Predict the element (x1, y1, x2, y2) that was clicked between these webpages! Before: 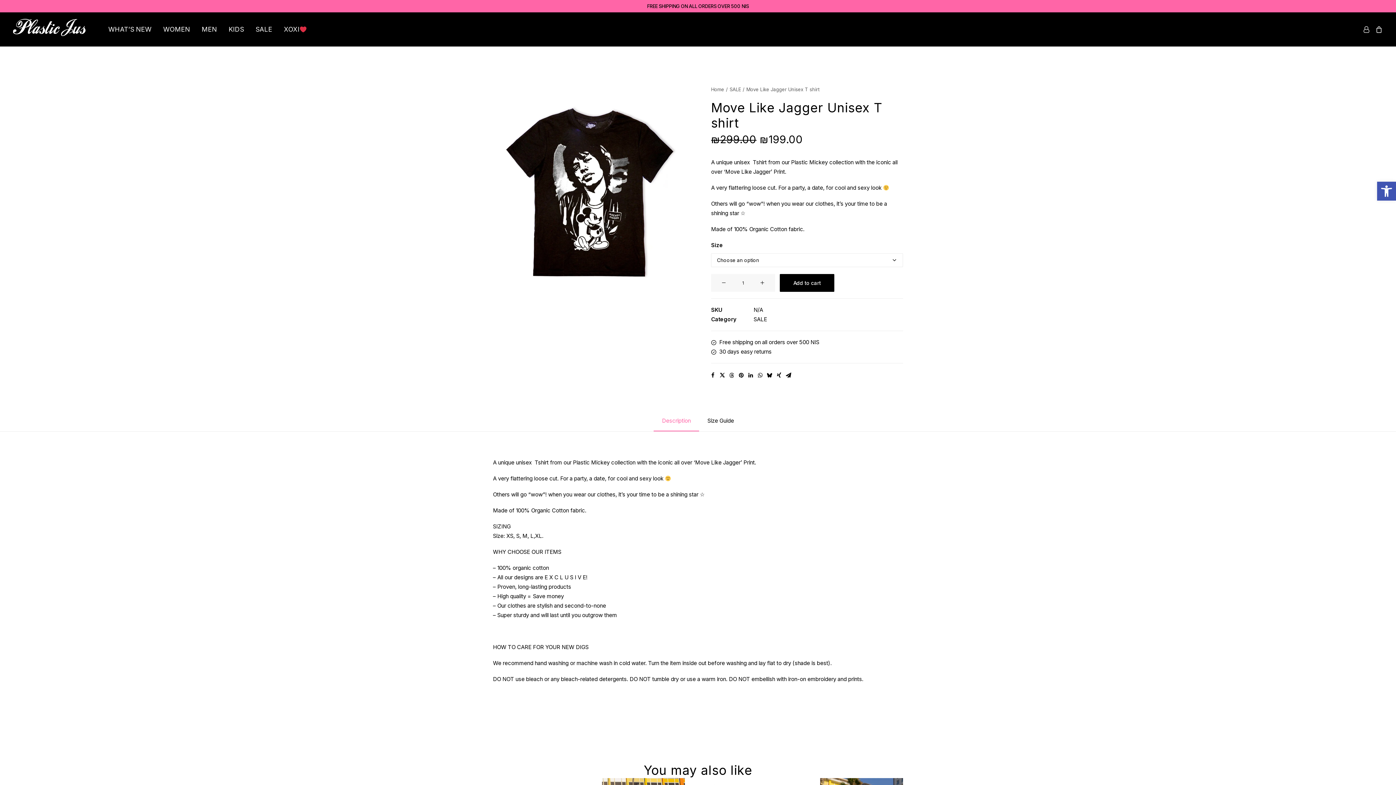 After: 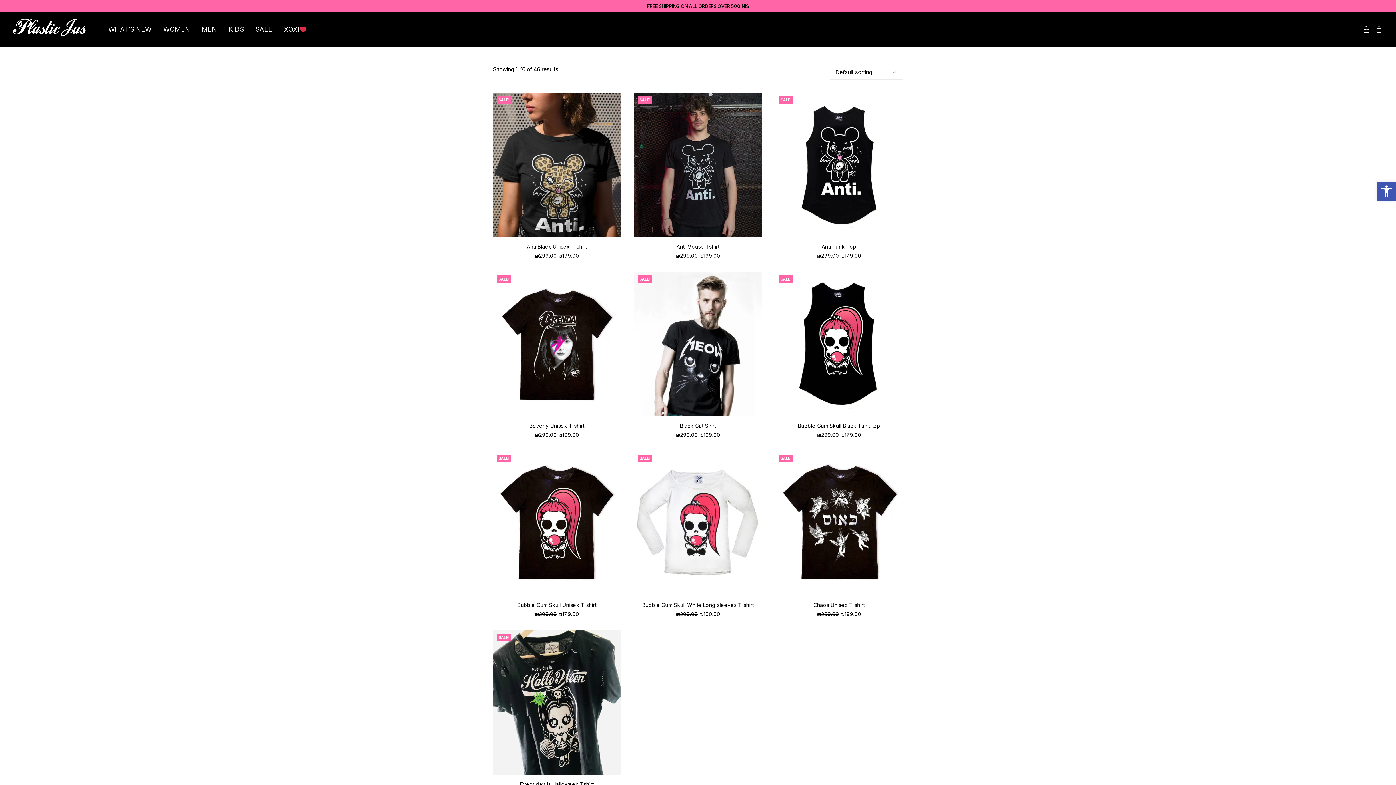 Action: label: SALE bbox: (729, 86, 741, 92)